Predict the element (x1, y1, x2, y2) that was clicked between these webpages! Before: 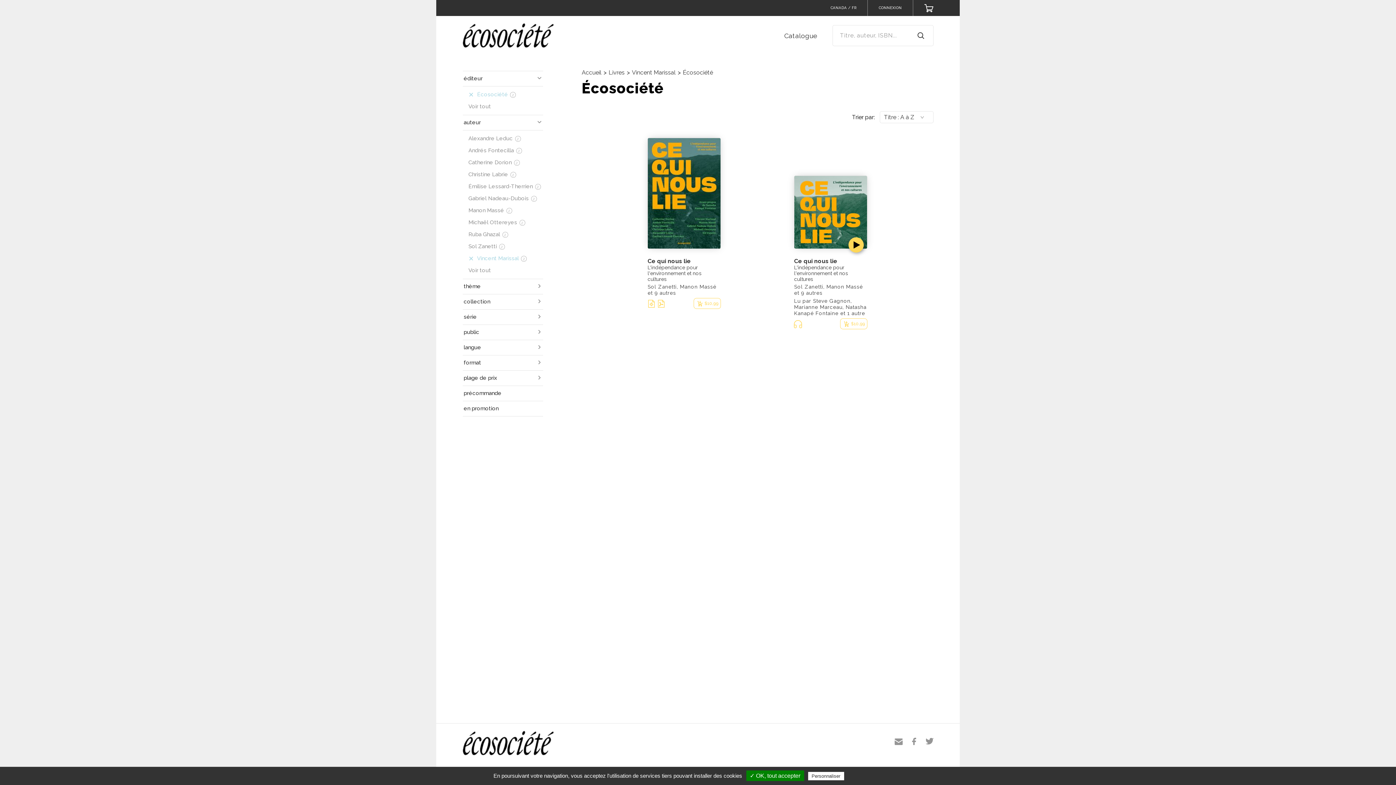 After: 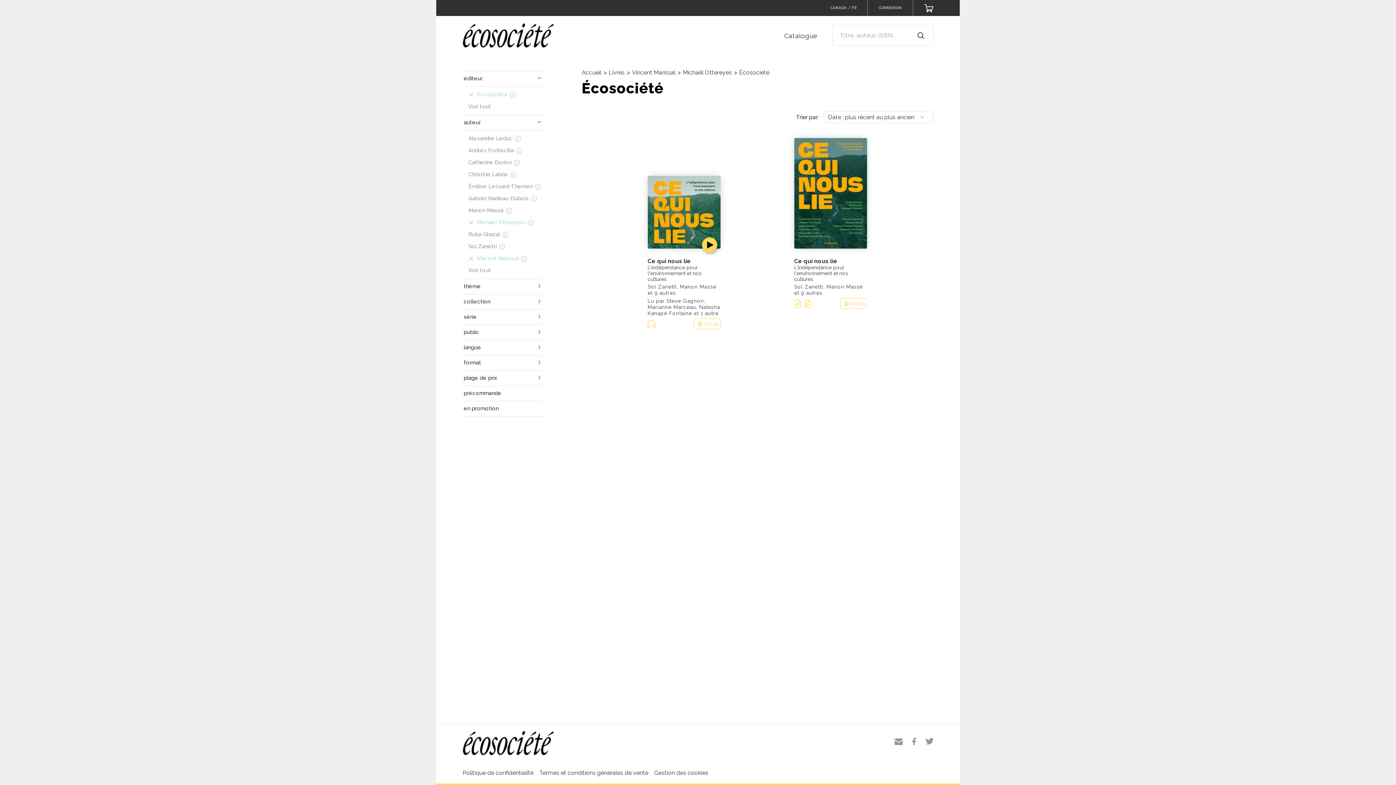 Action: label: Michaël Ottereyes
2 bbox: (468, 216, 543, 228)